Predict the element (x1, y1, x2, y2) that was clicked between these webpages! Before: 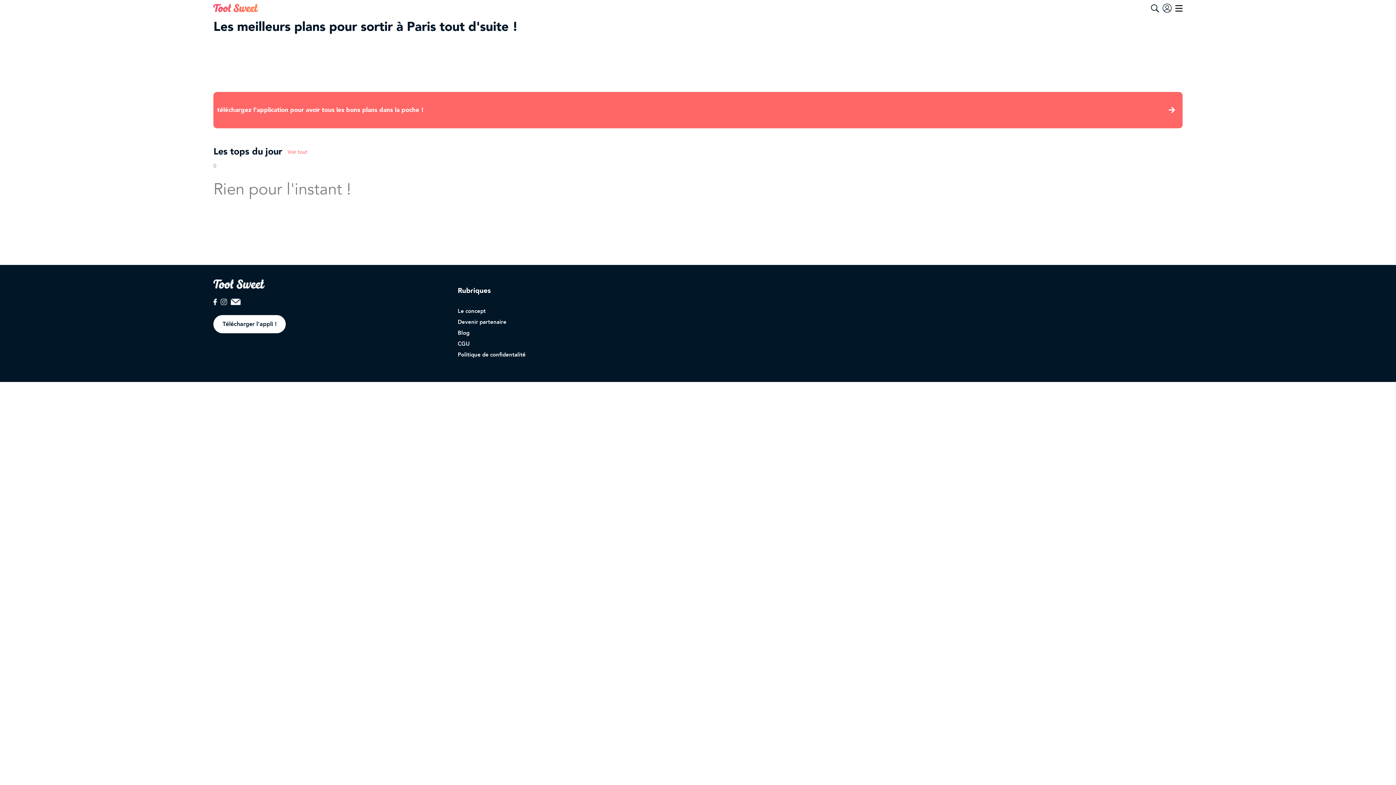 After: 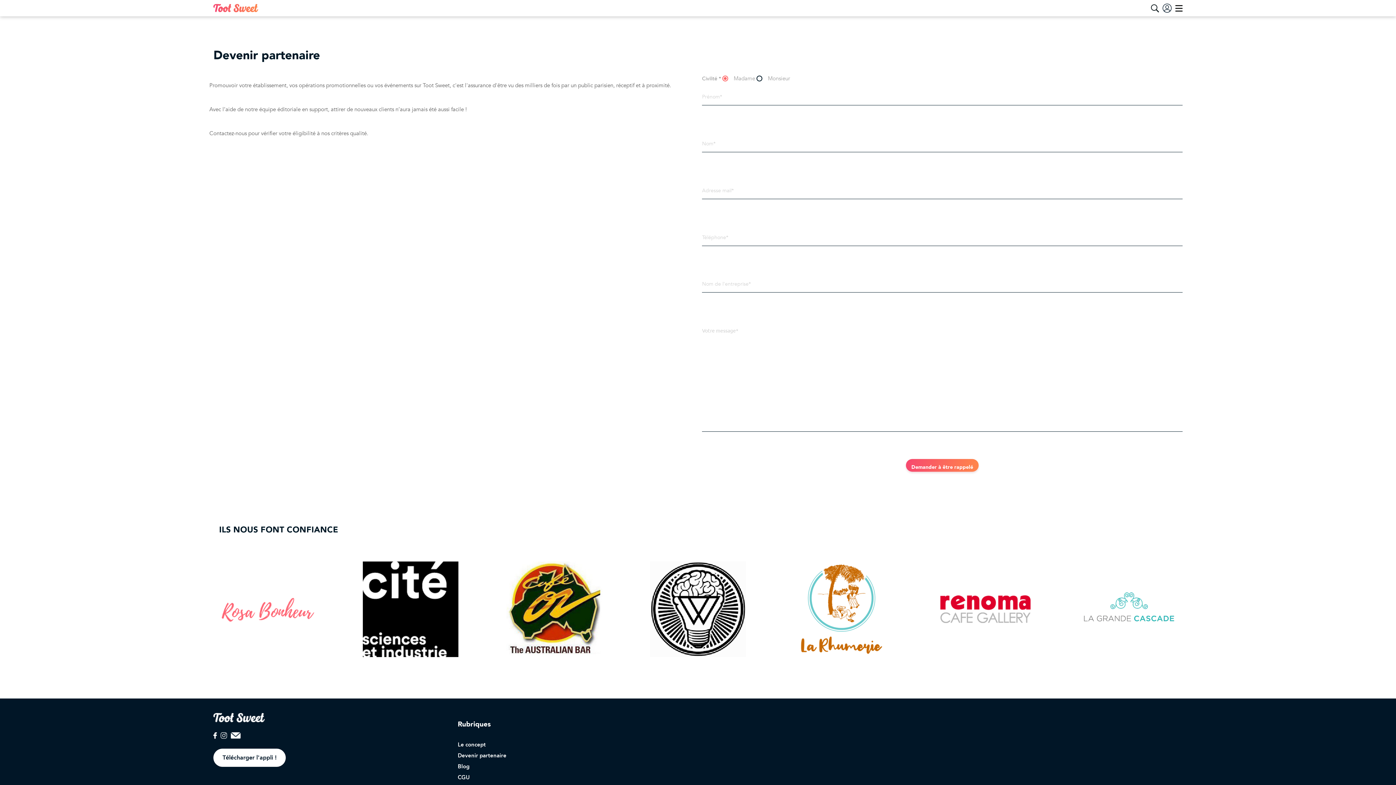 Action: label: Devenir partenaire bbox: (457, 316, 694, 327)